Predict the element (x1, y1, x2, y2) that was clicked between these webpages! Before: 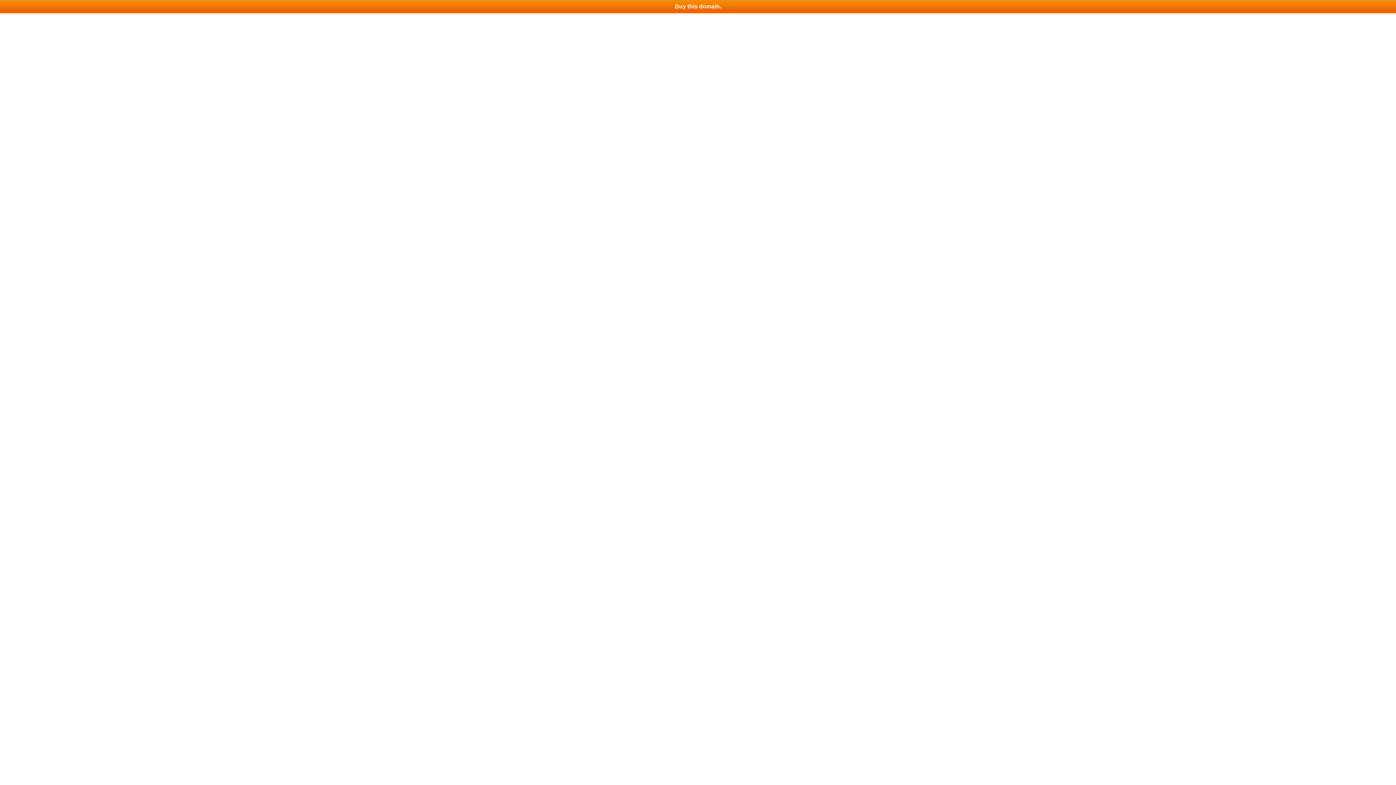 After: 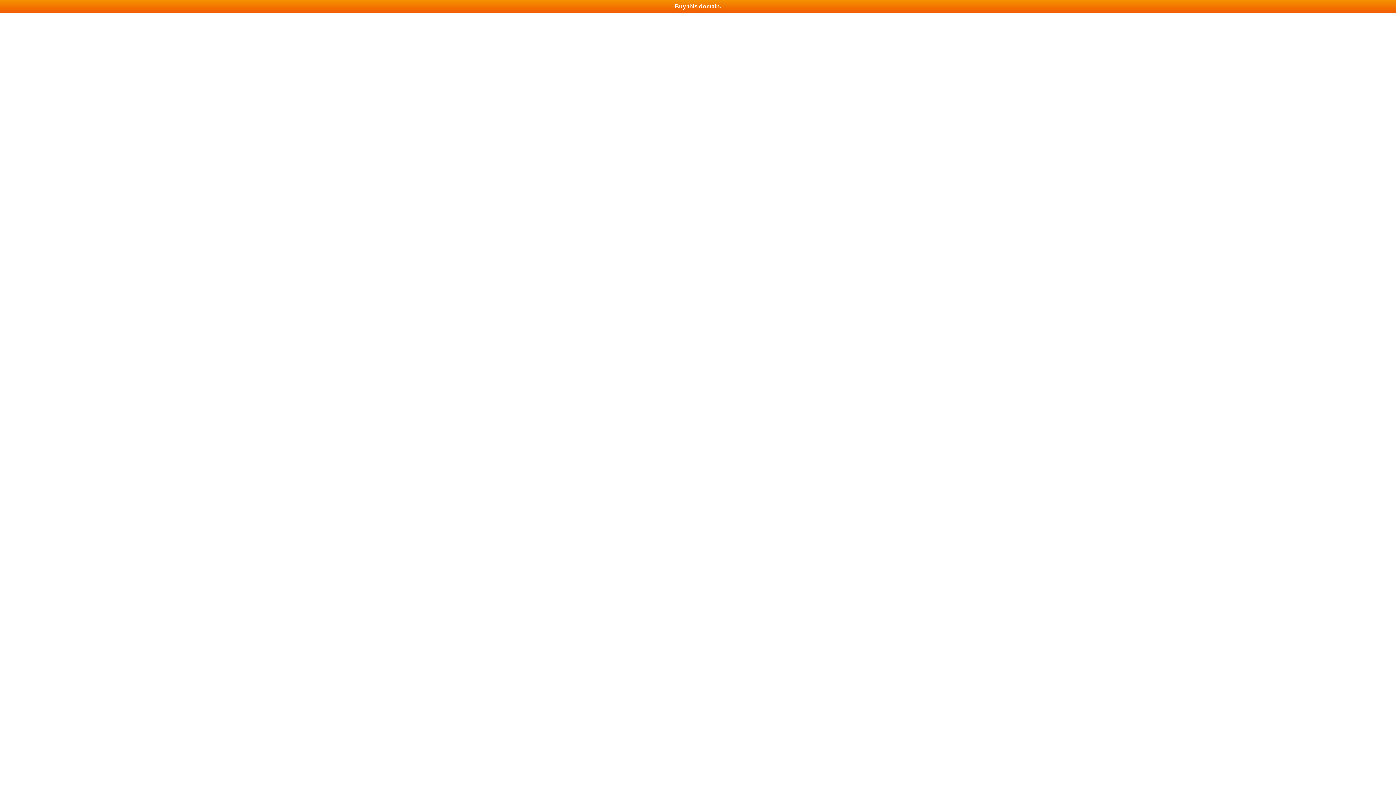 Action: bbox: (0, 0, 1396, 13) label: Buy this domain.